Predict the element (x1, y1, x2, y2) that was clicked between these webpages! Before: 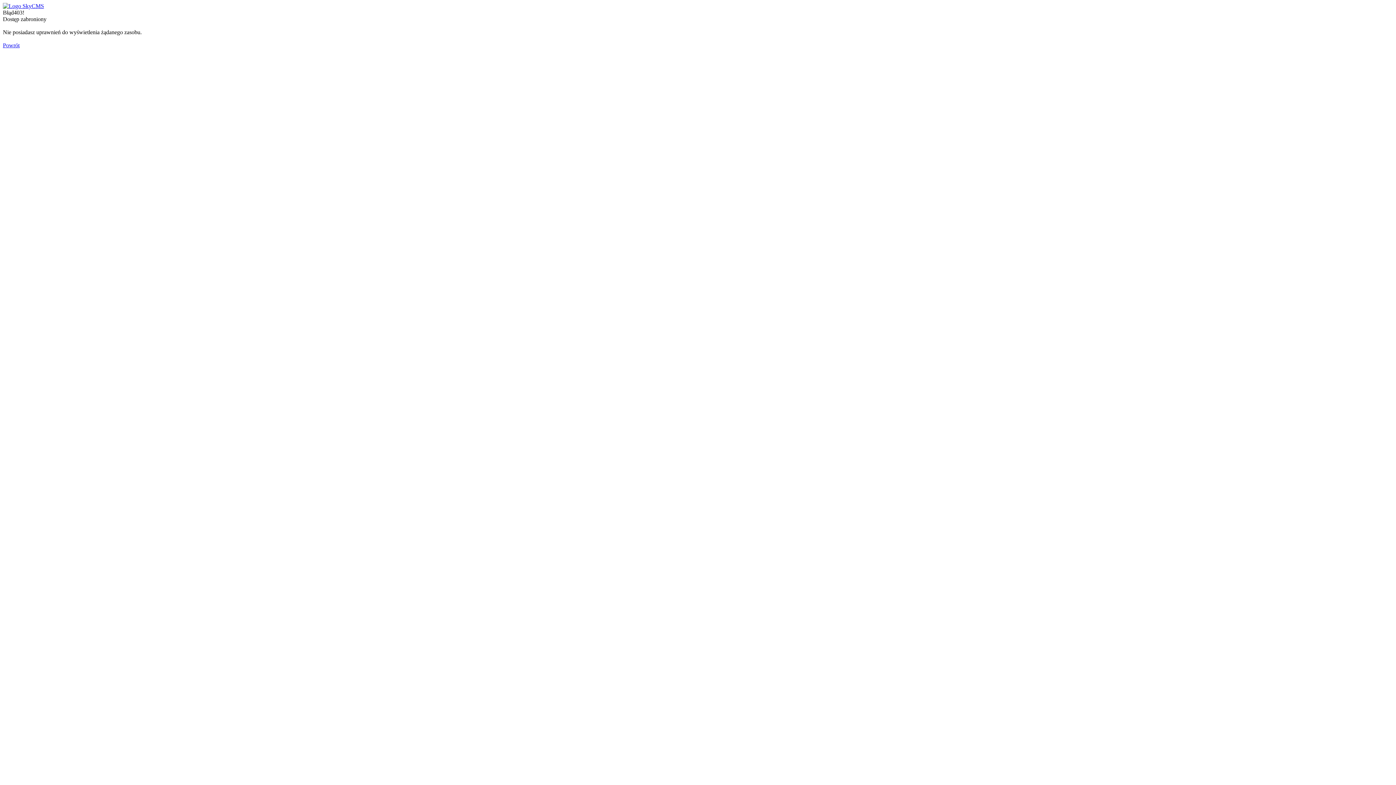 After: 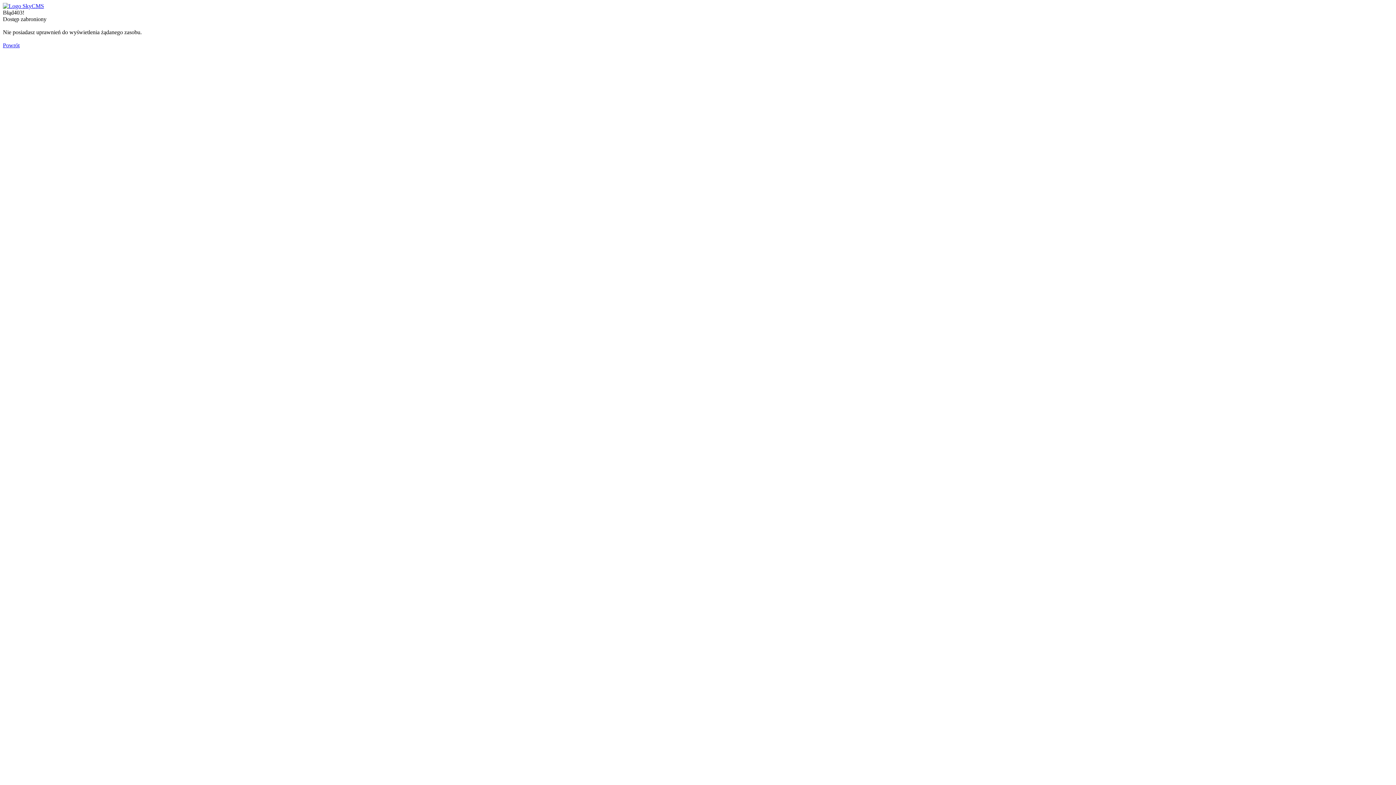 Action: bbox: (2, 2, 44, 9)